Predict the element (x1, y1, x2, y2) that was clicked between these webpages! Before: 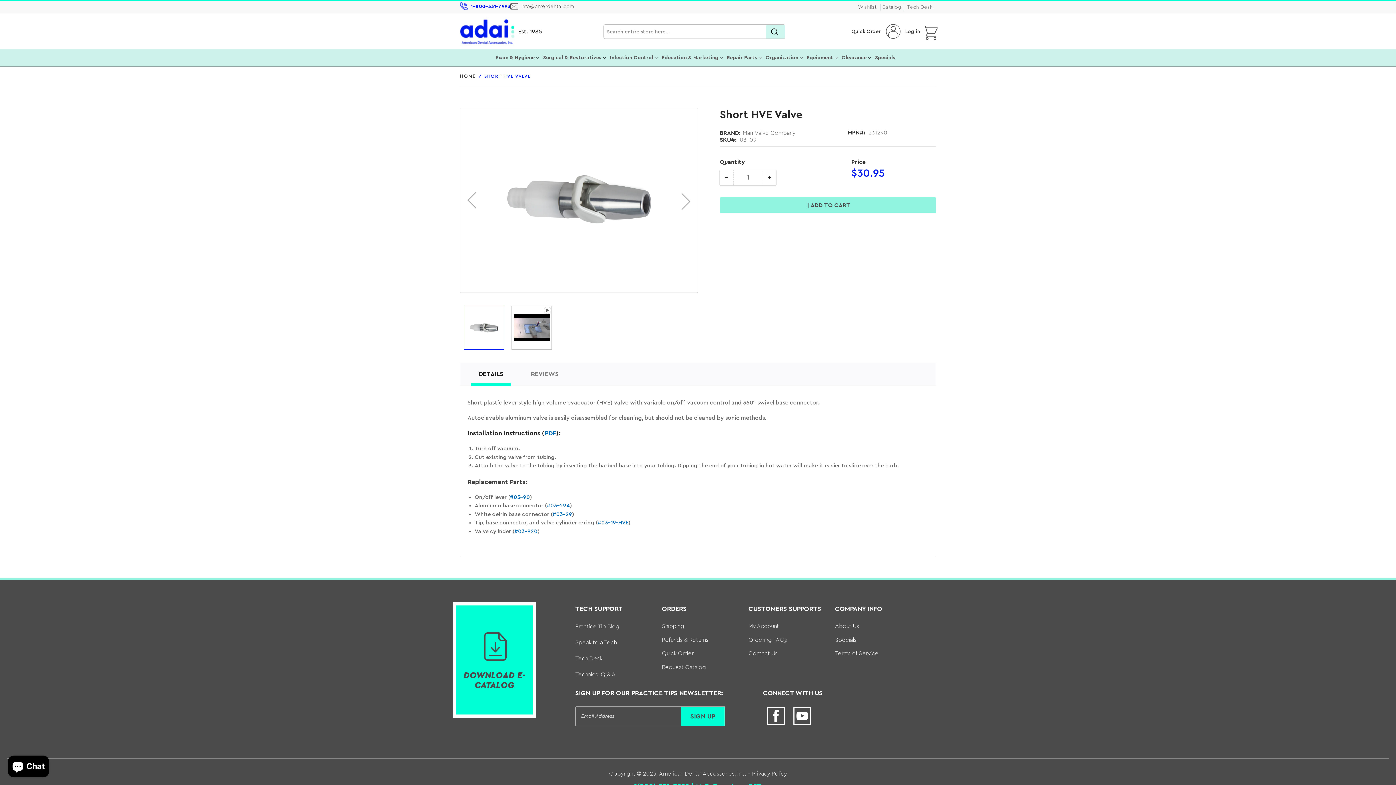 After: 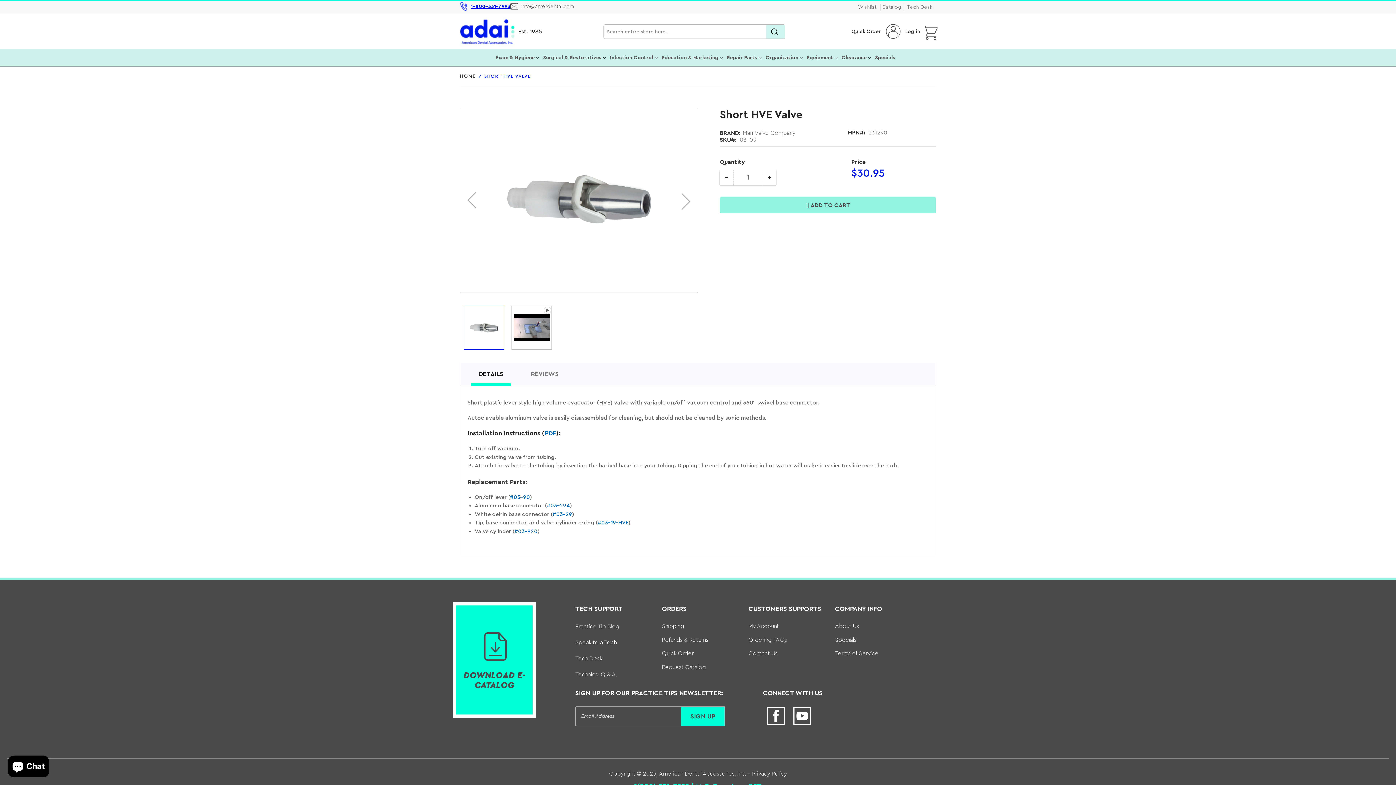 Action: bbox: (470, 3, 510, 9) label: 1-800-331-7993